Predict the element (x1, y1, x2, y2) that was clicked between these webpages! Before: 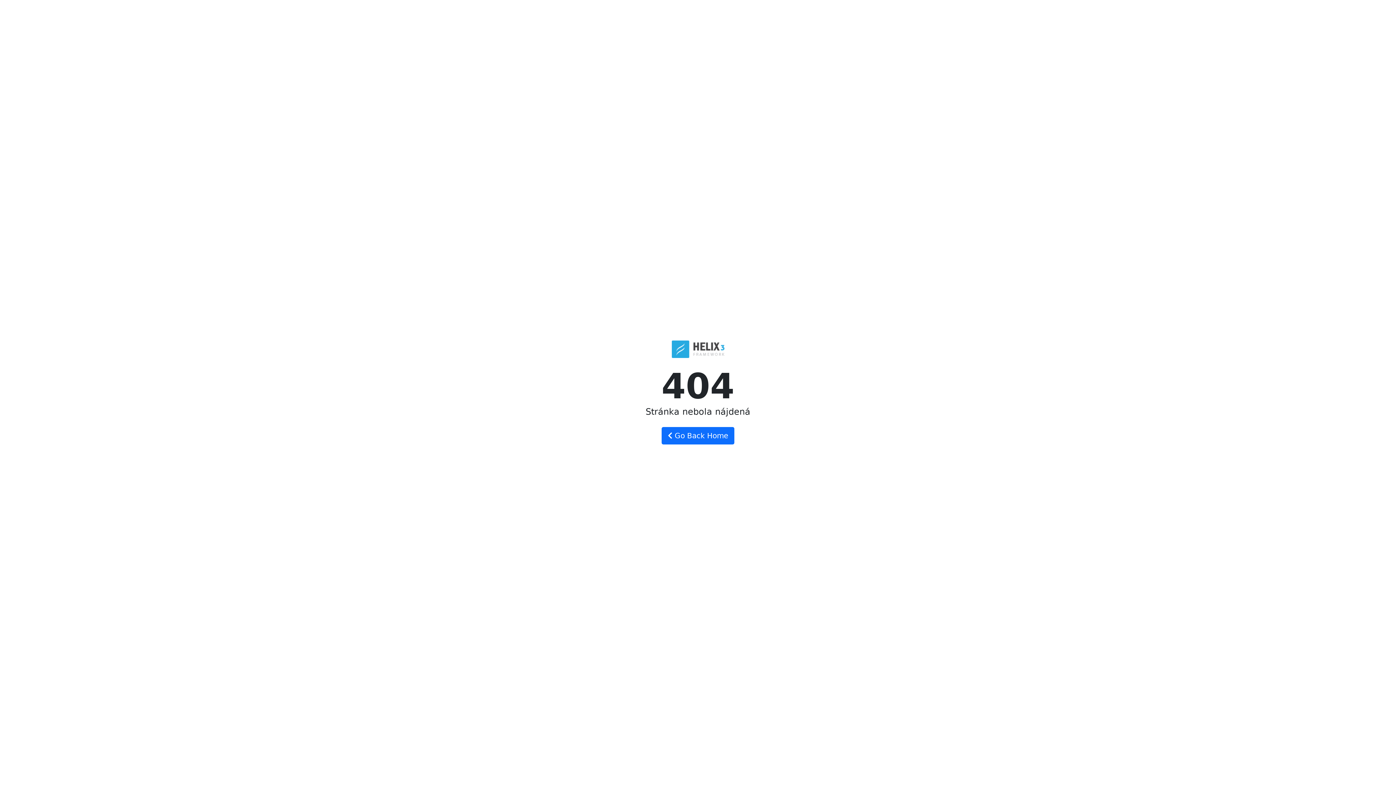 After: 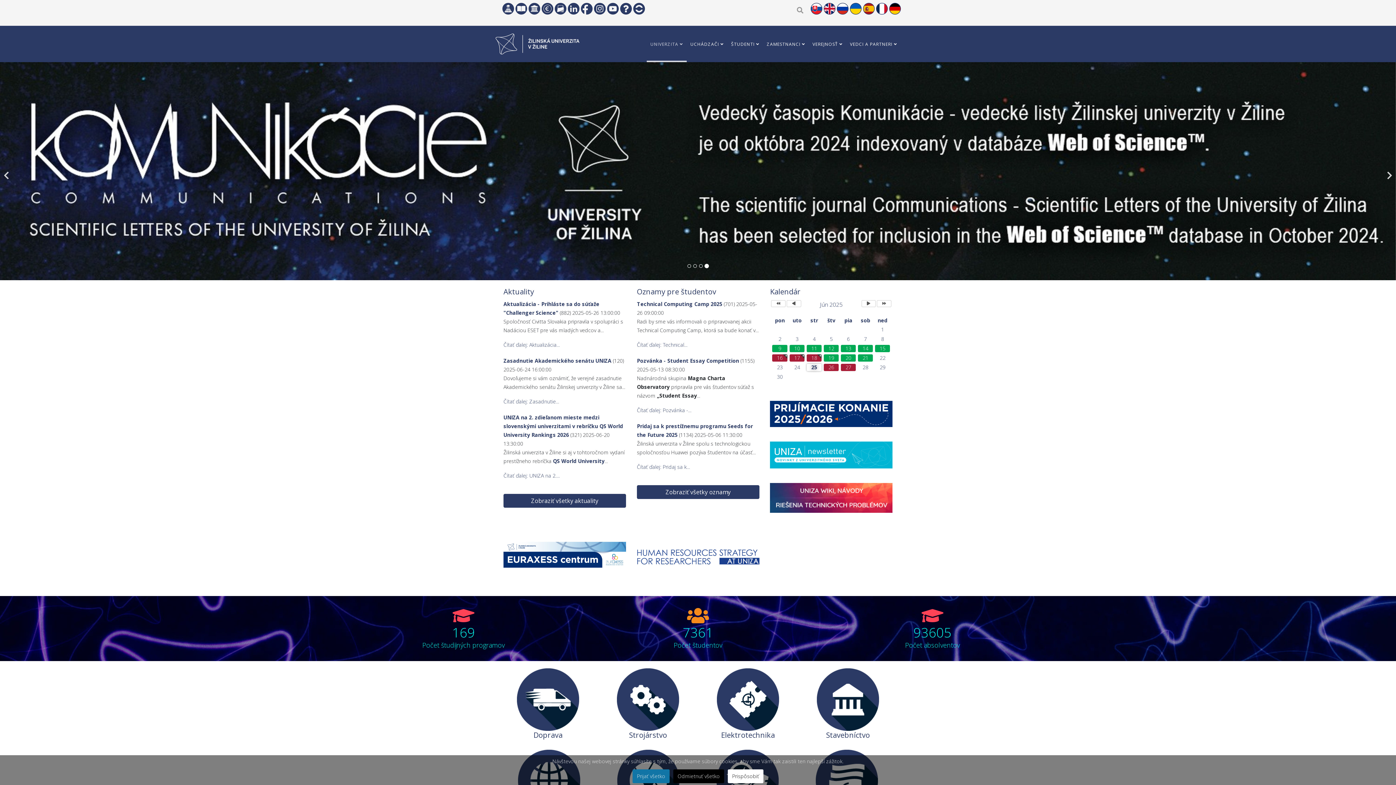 Action: label:  Go Back Home bbox: (661, 427, 734, 444)